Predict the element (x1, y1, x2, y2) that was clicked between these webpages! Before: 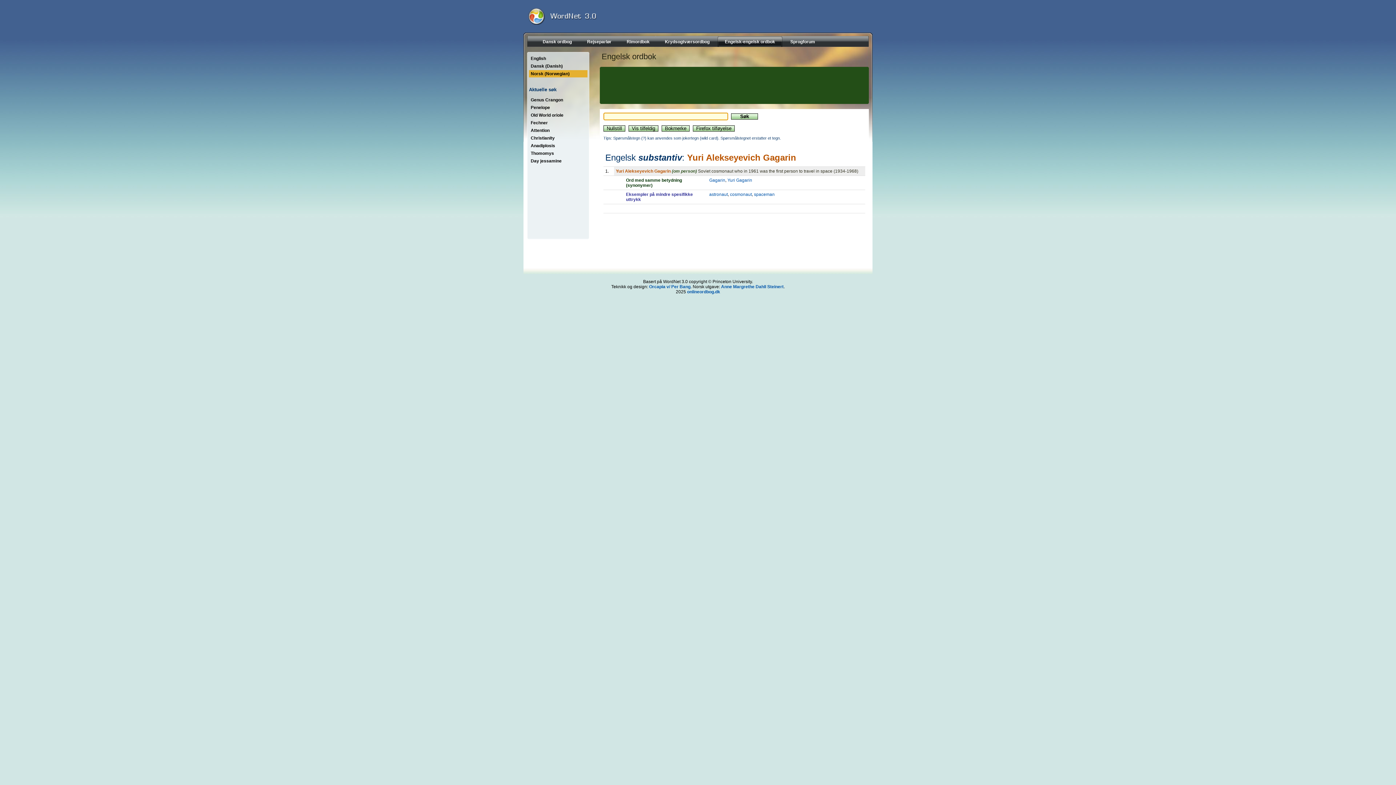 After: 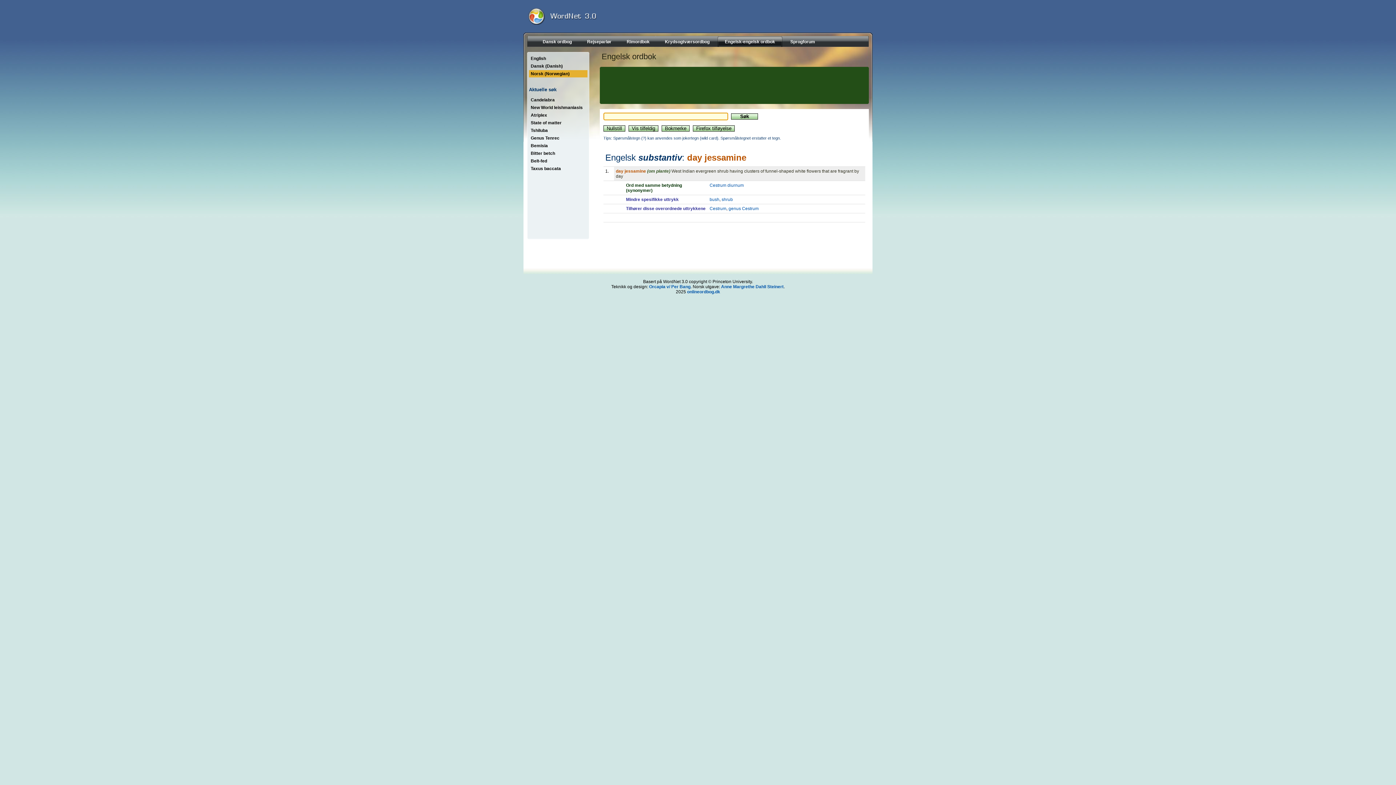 Action: bbox: (529, 157, 587, 164) label: Day jessamine